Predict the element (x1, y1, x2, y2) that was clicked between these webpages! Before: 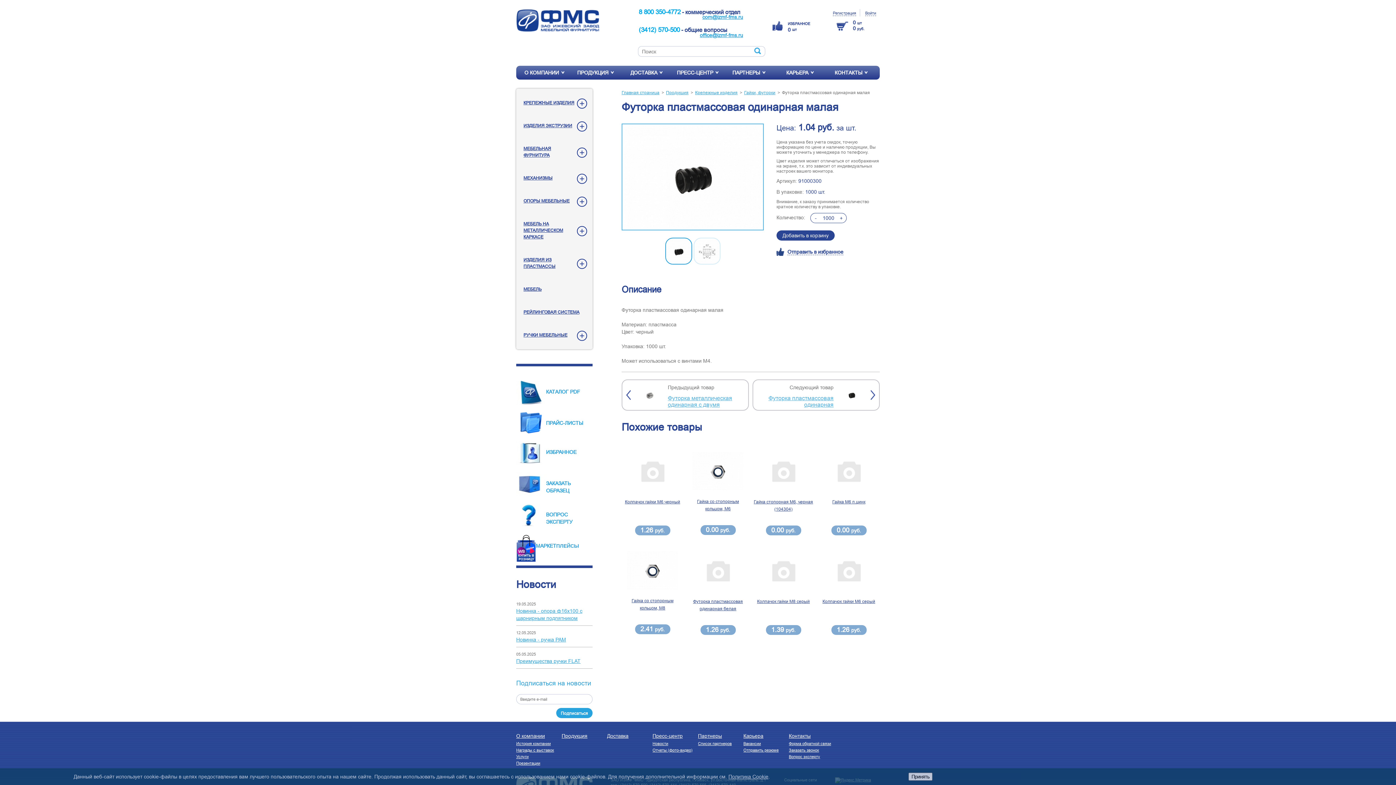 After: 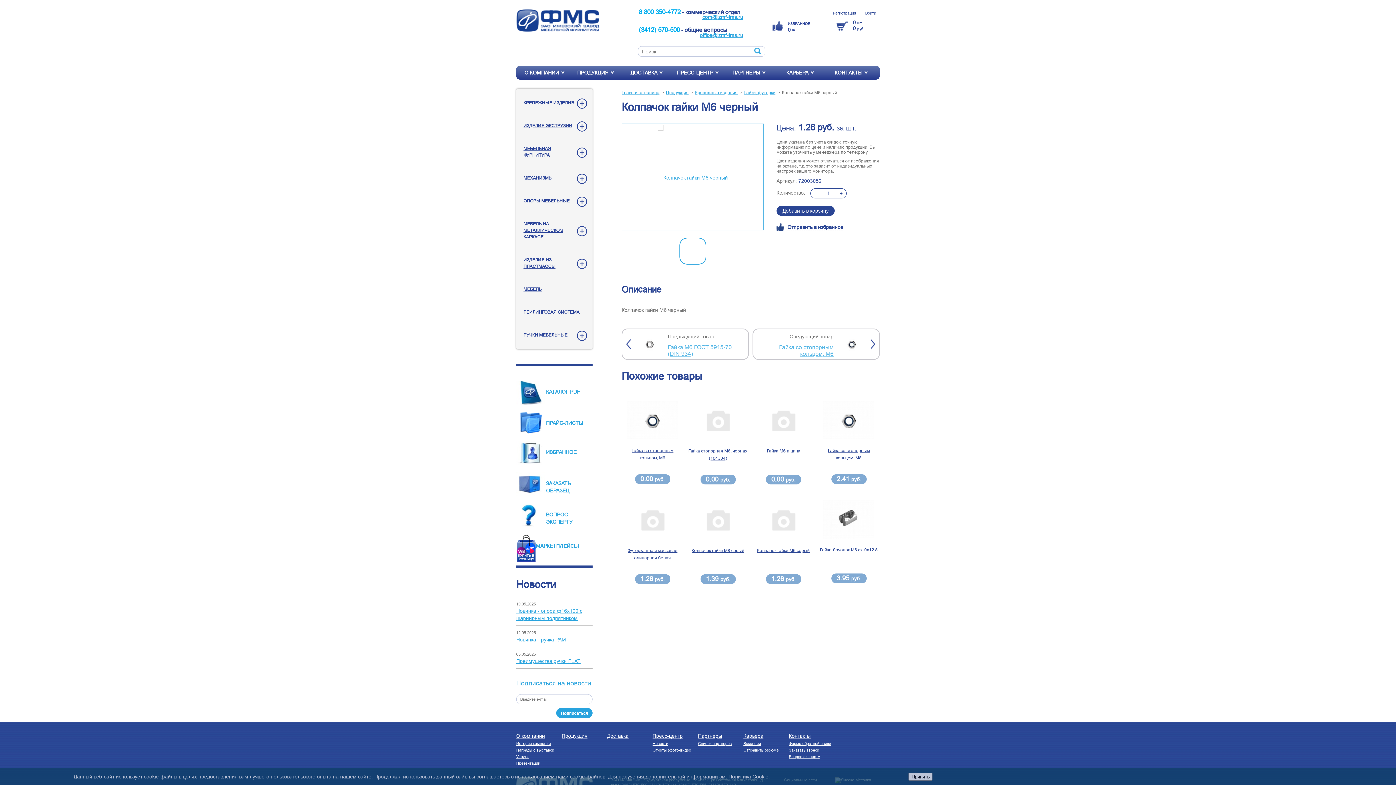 Action: bbox: (622, 443, 682, 520) label: Колпачок гайки М6 черный